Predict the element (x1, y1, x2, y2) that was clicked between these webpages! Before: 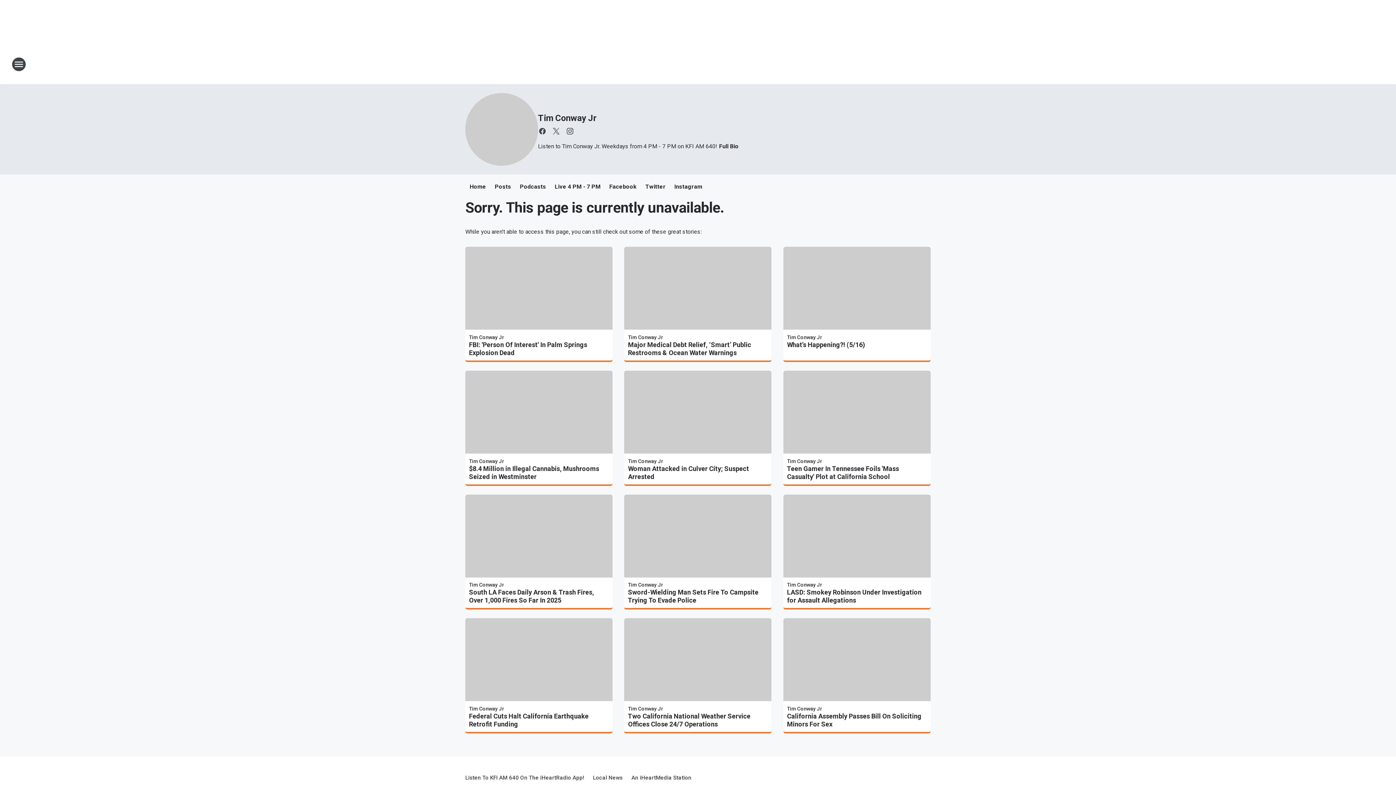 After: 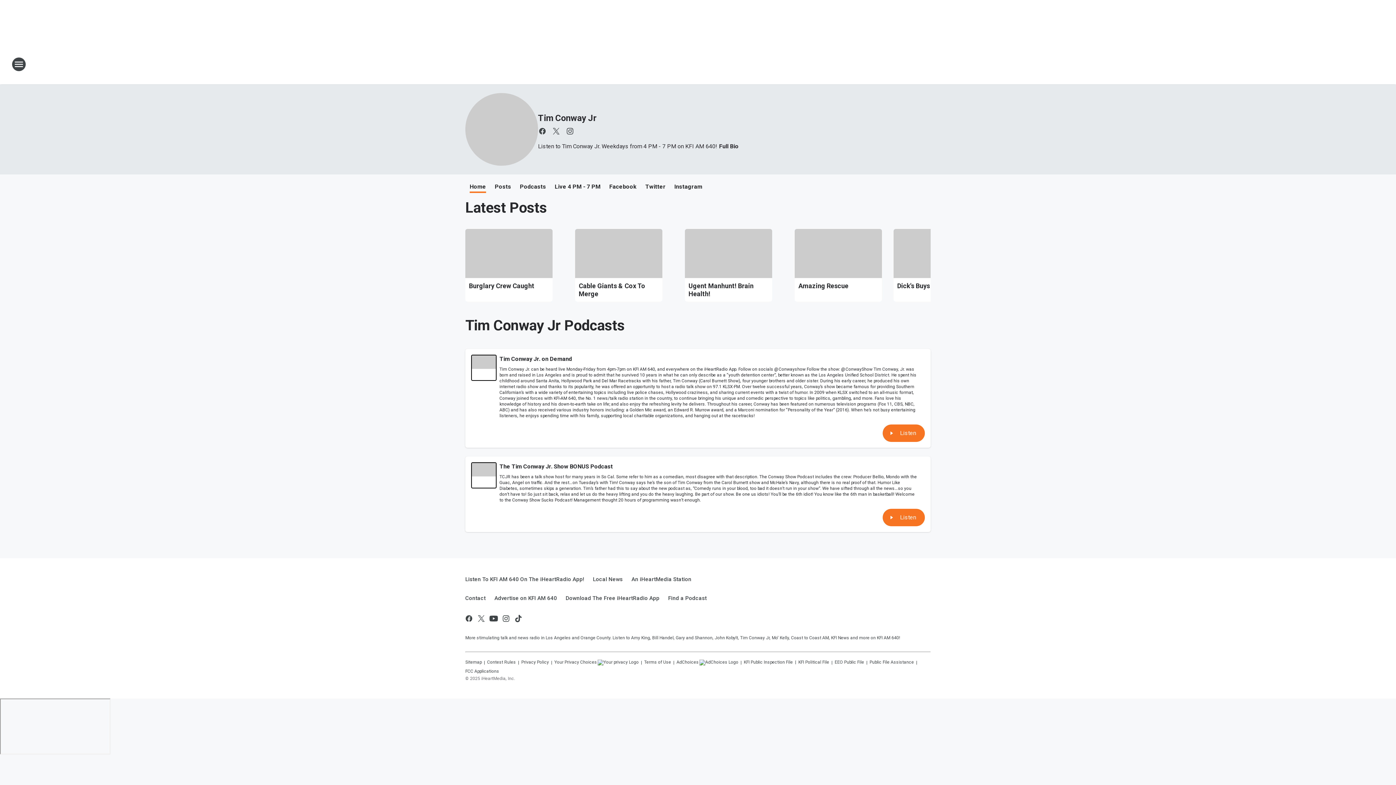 Action: bbox: (628, 582, 663, 588) label: Tim Conway Jr